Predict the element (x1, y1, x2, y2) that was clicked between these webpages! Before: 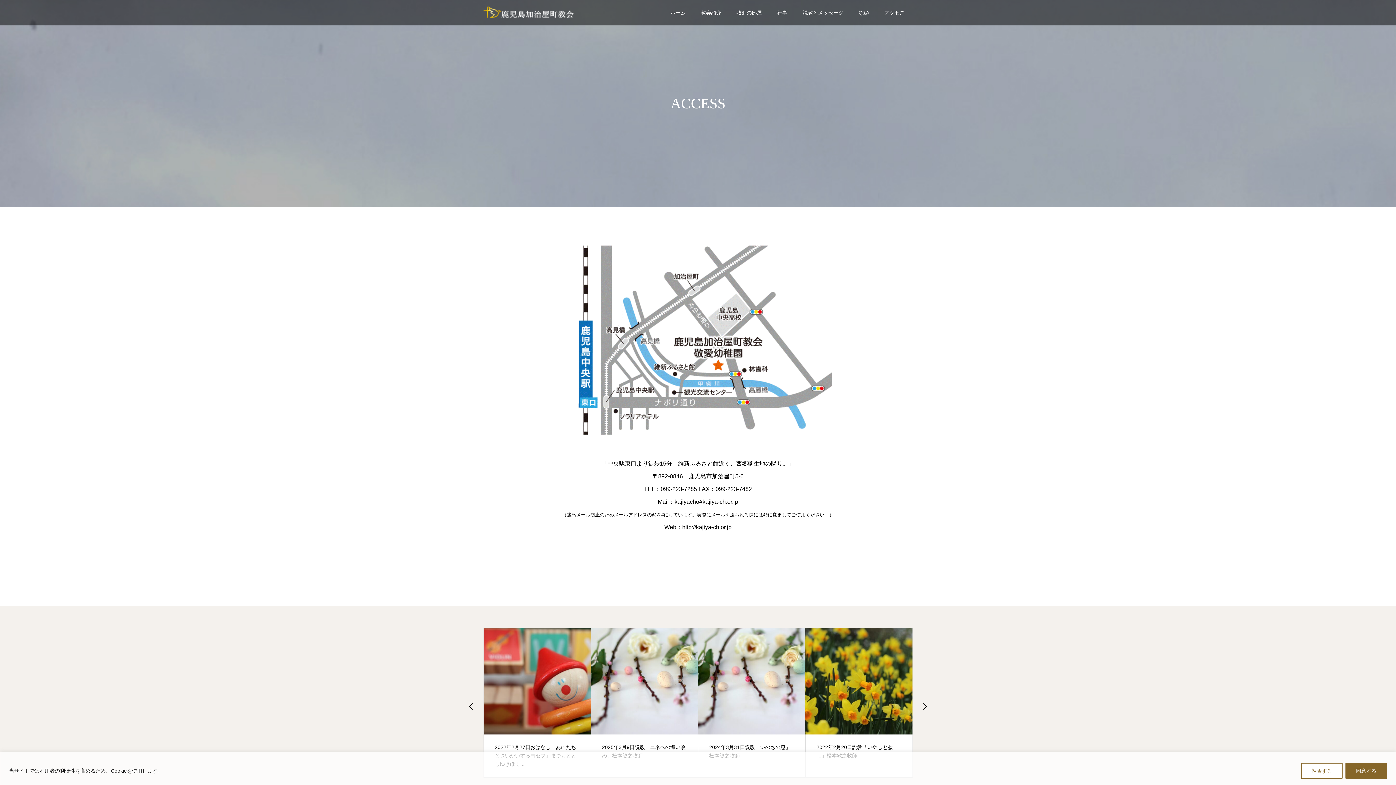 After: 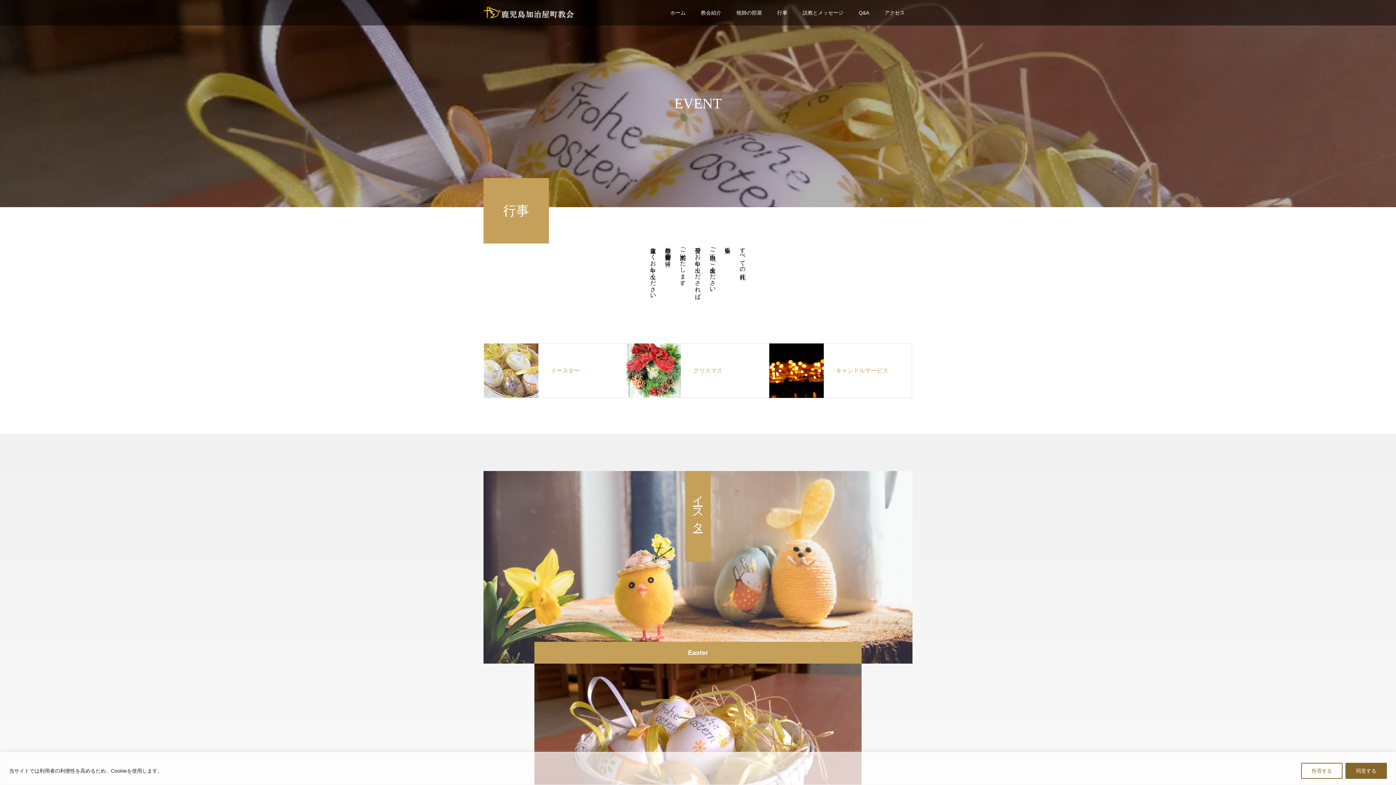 Action: bbox: (769, 0, 795, 25) label: 行事